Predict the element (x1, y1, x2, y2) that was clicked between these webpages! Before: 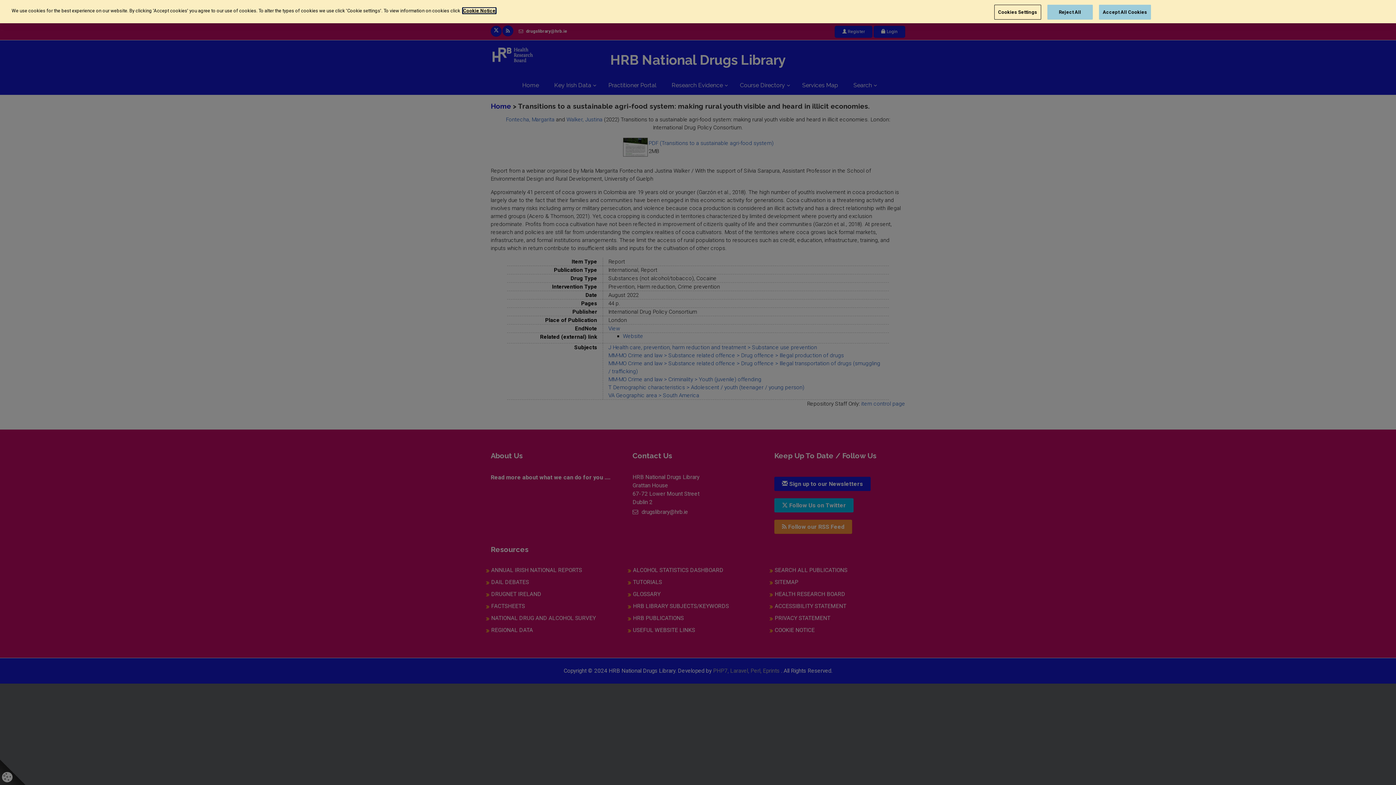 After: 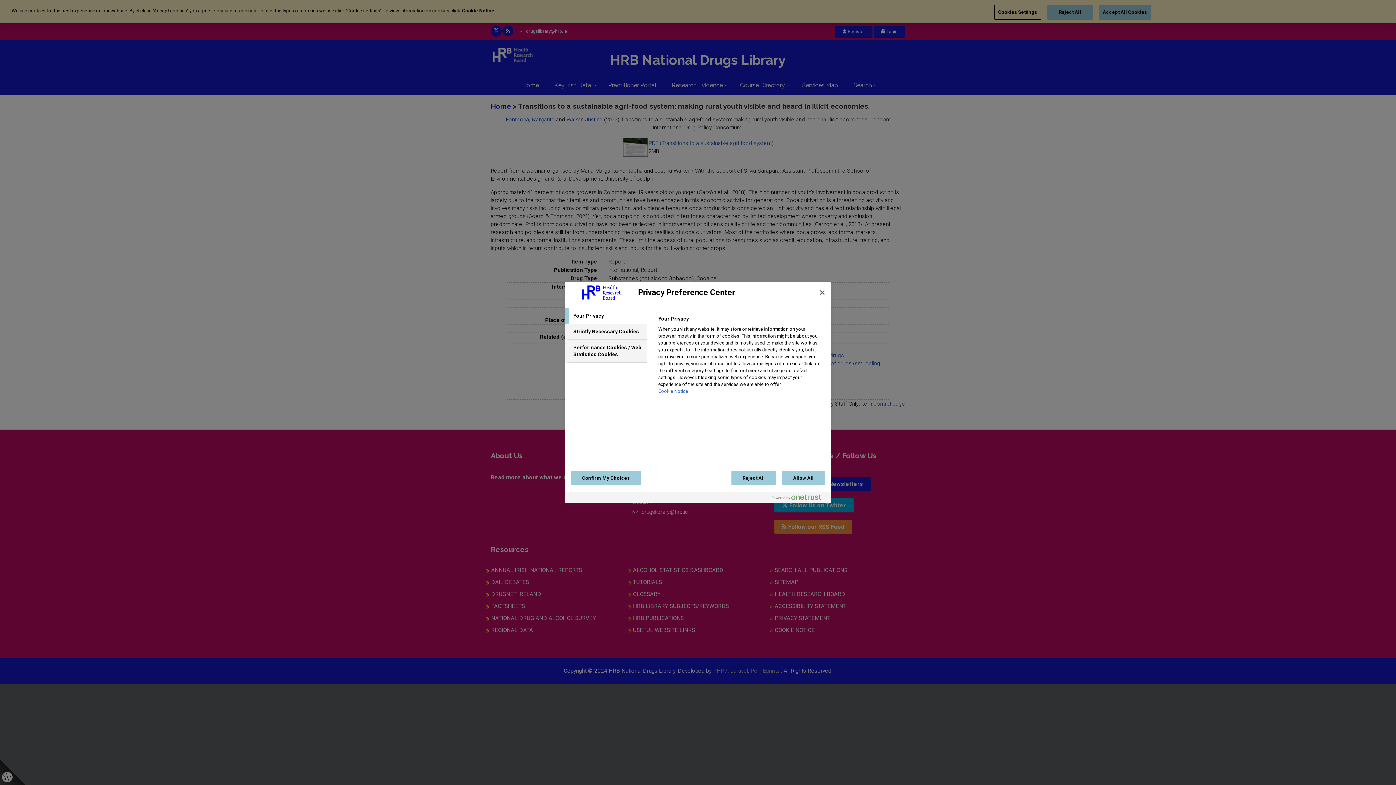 Action: bbox: (994, 4, 1041, 19) label: Cookies Settings